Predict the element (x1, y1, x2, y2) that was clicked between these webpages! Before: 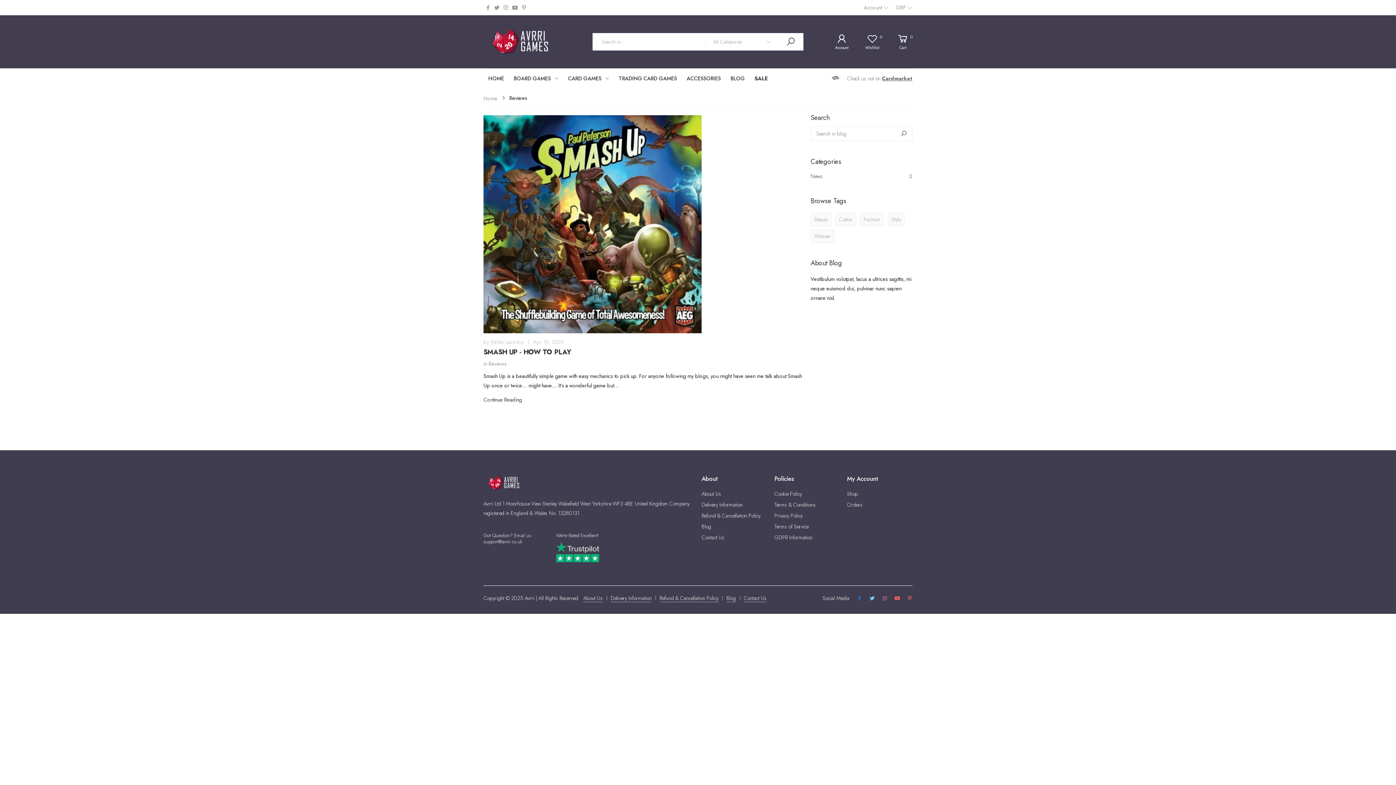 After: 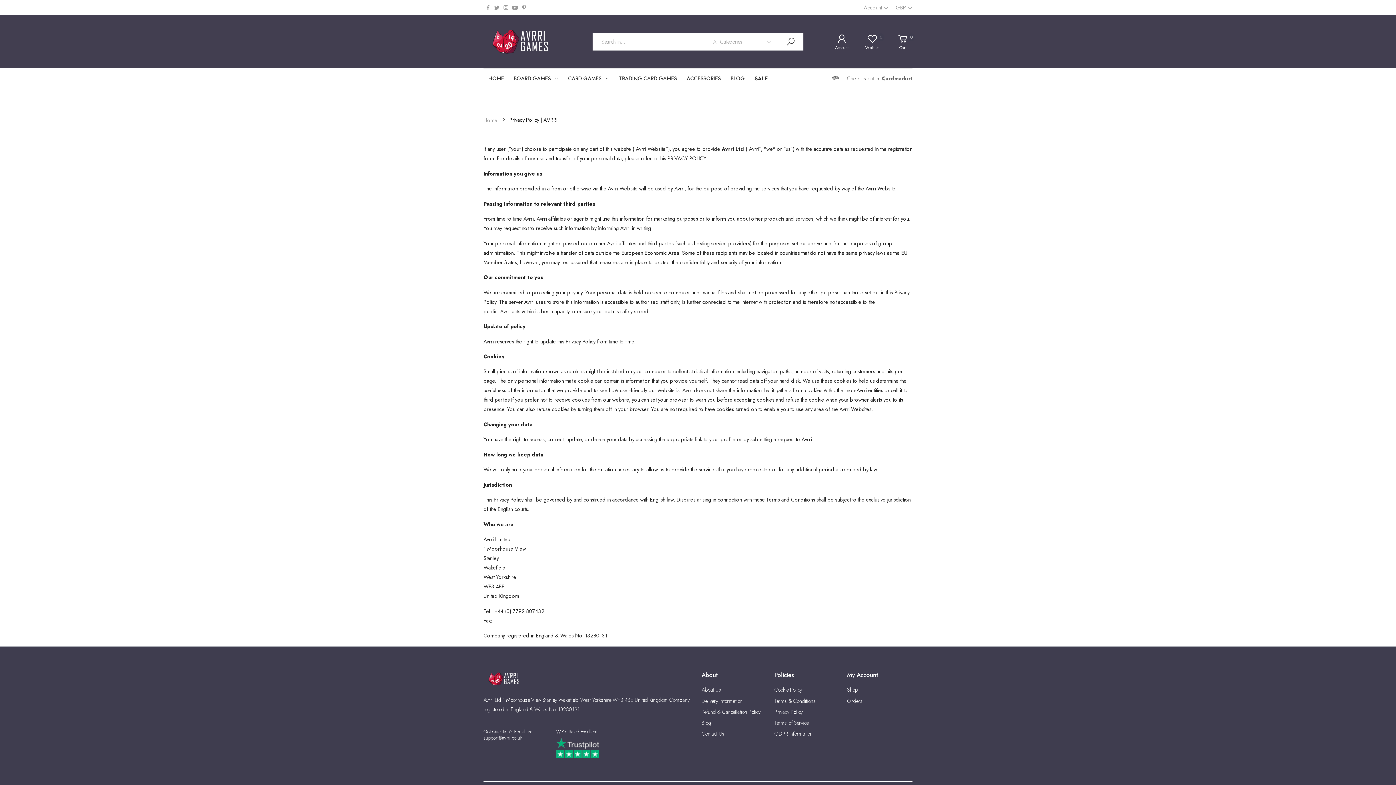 Action: label: Privacy Policy bbox: (774, 512, 802, 519)